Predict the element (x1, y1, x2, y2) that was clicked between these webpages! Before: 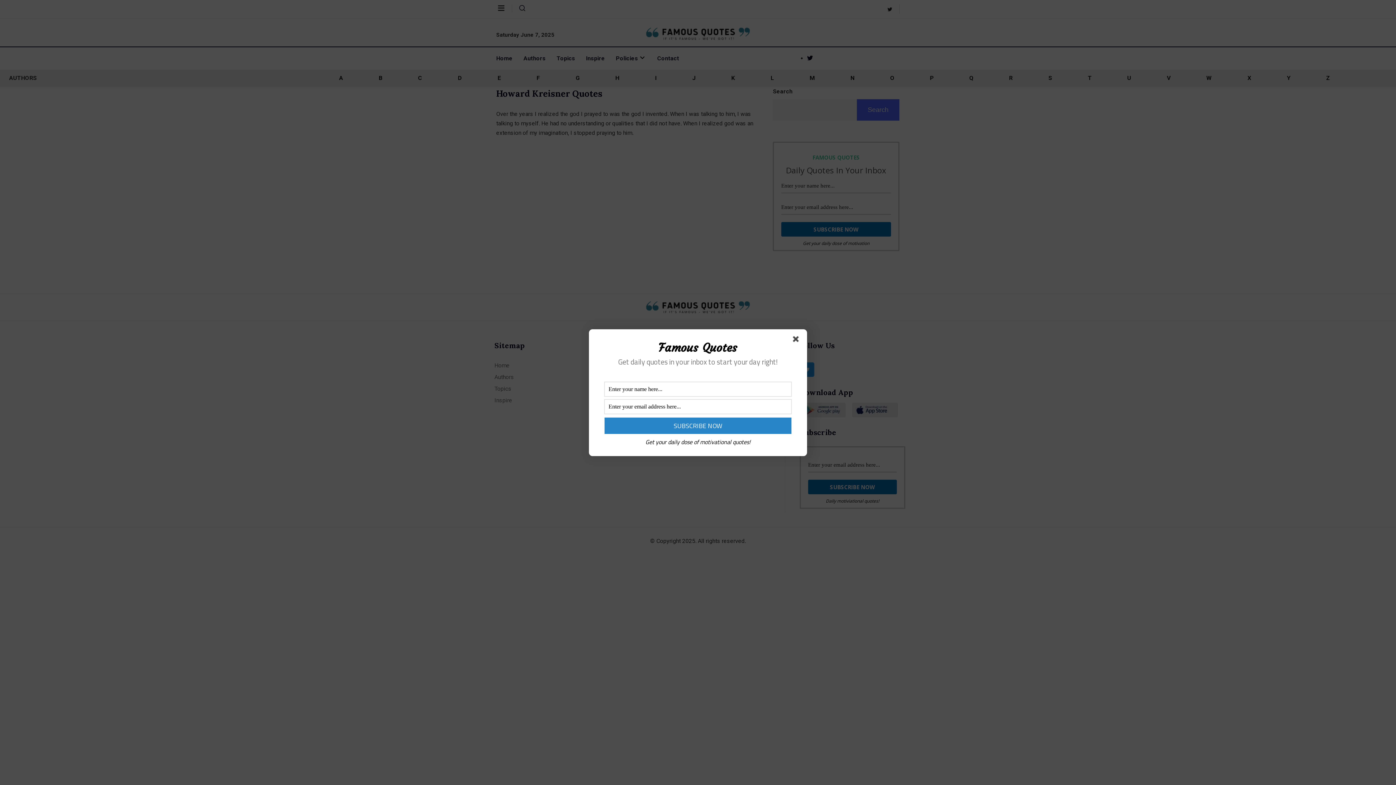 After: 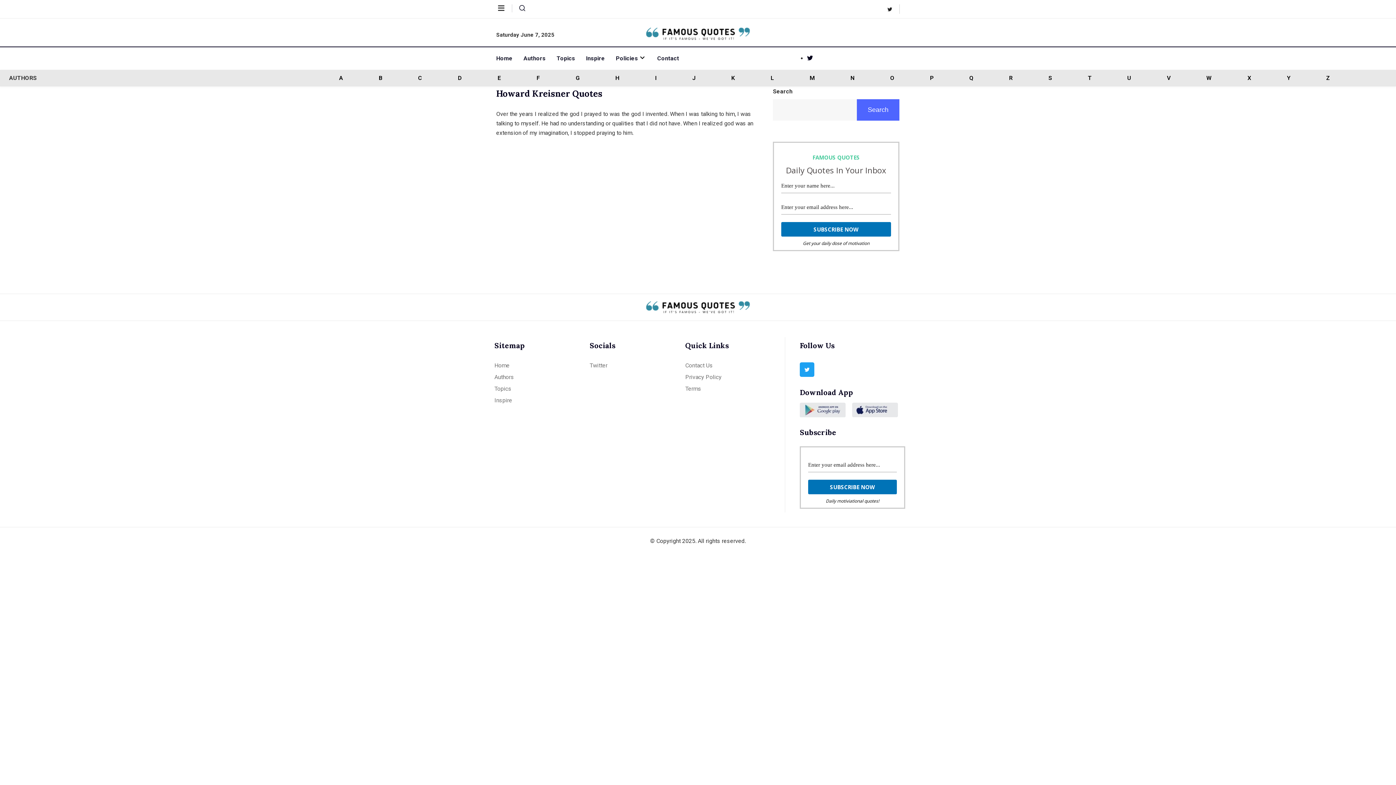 Action: bbox: (793, 336, 801, 344)